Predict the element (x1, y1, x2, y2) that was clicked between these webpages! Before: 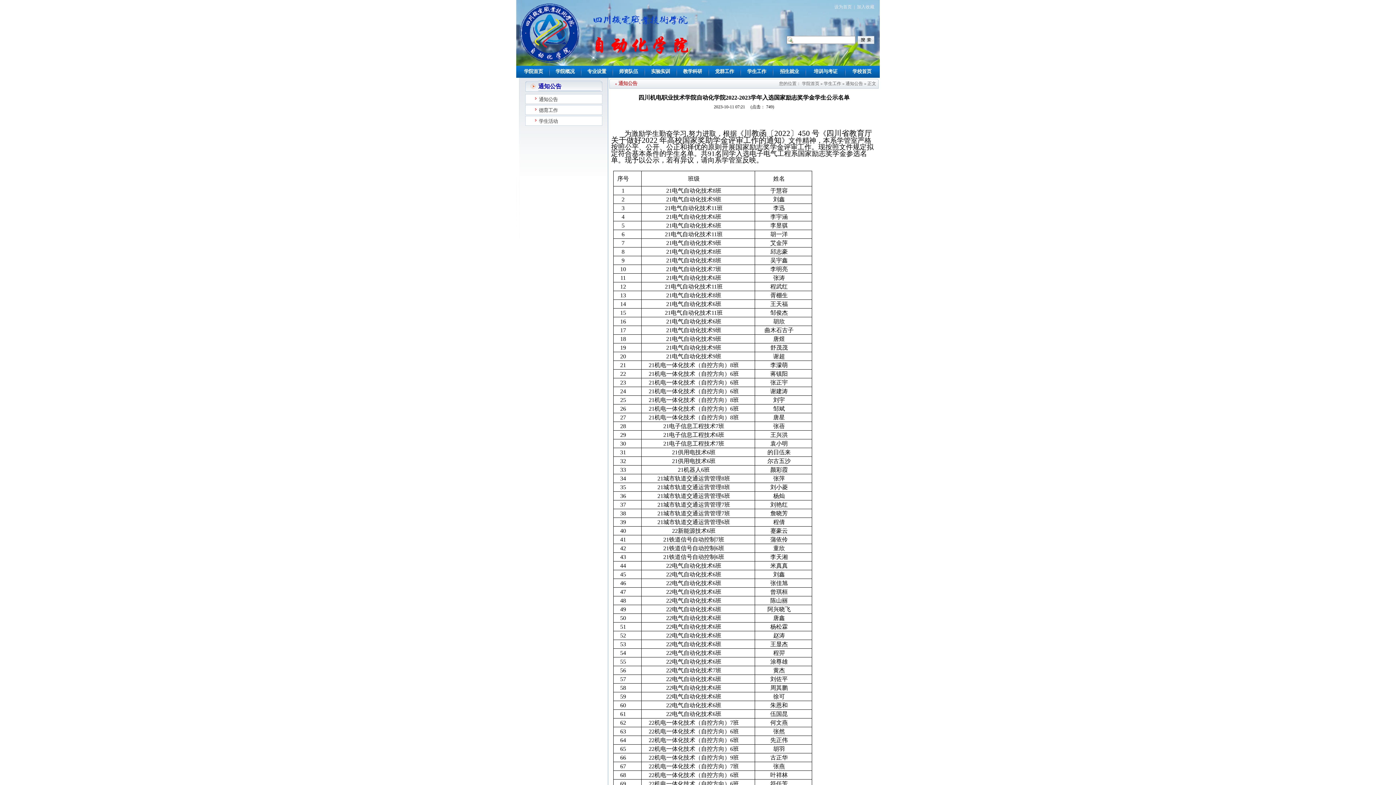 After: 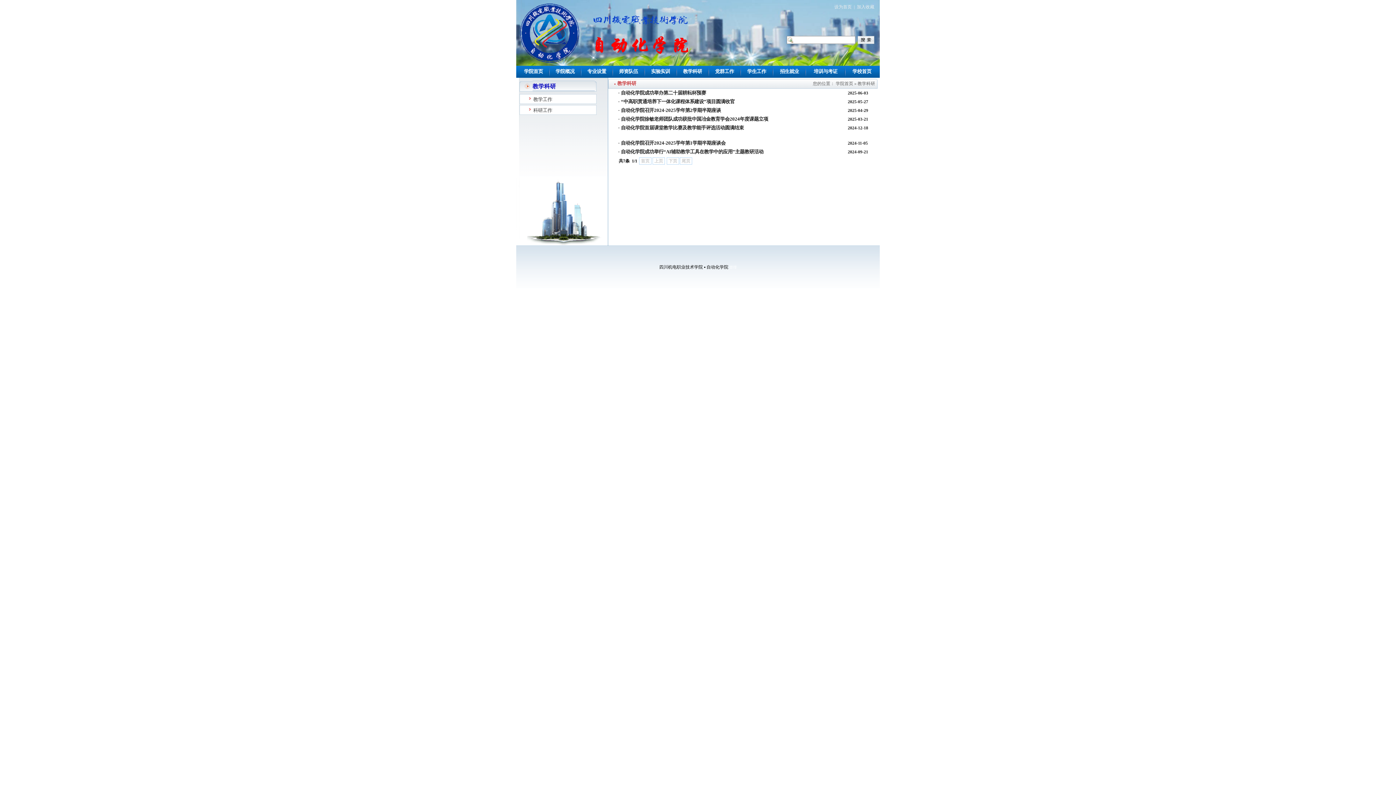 Action: label:  教学科研  bbox: (682, 69, 703, 74)